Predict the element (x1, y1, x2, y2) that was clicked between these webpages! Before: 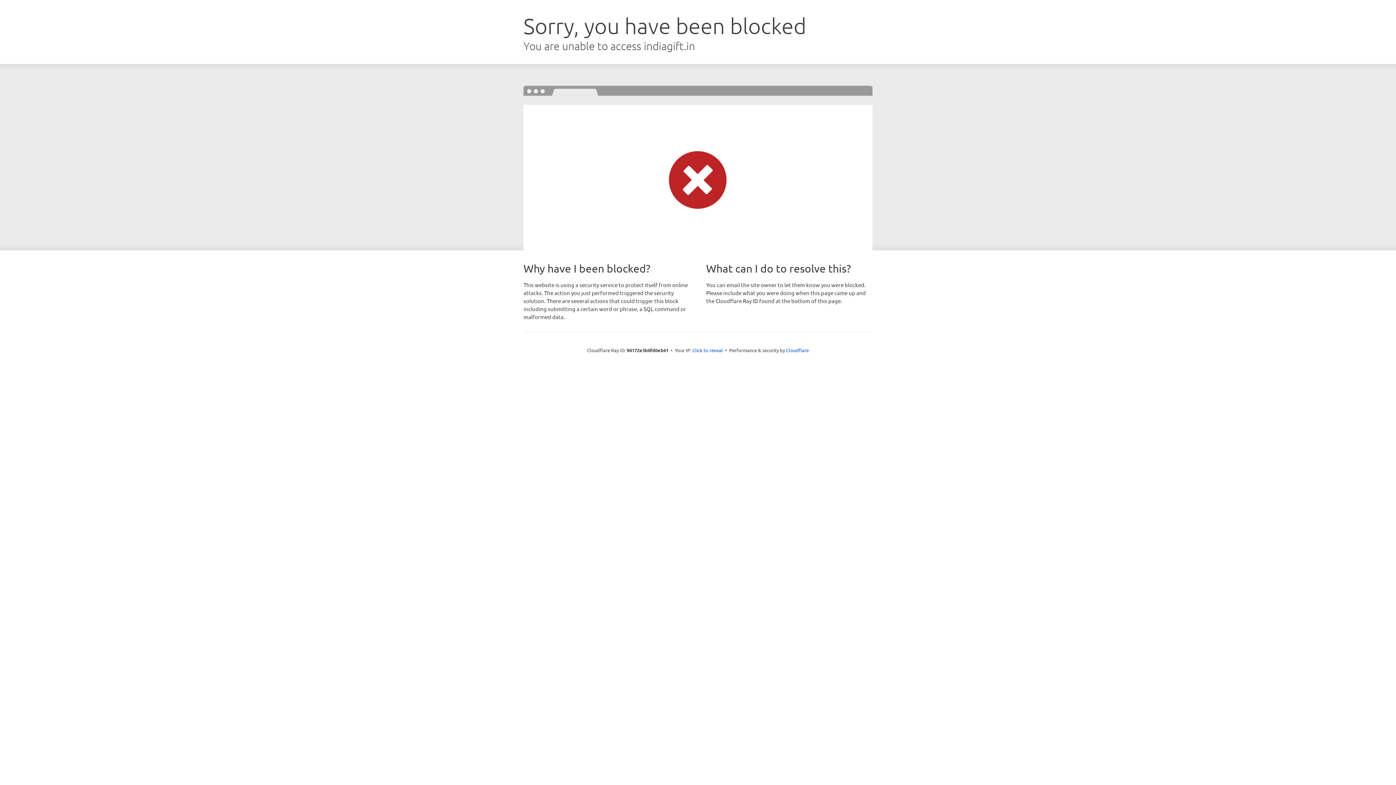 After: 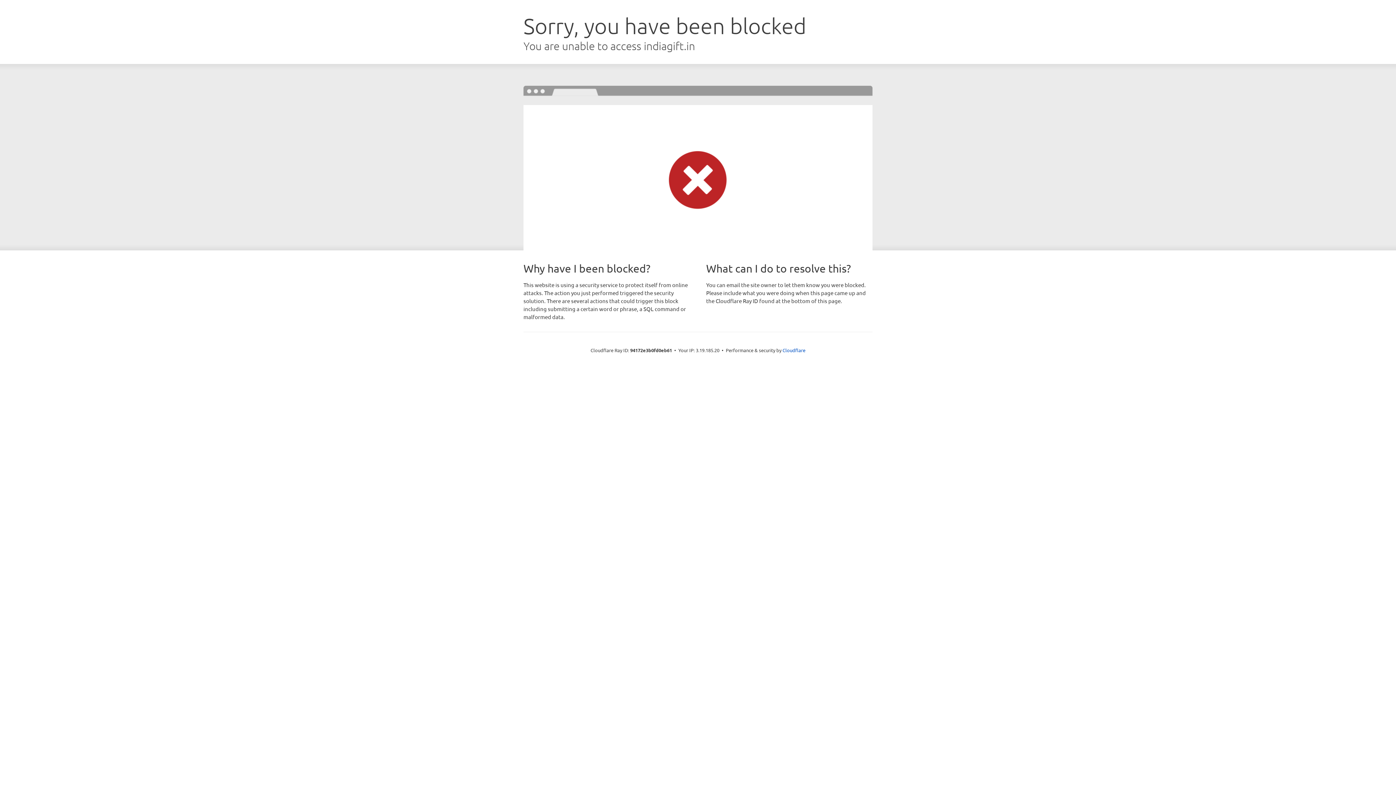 Action: label: Click to reveal bbox: (692, 346, 723, 353)